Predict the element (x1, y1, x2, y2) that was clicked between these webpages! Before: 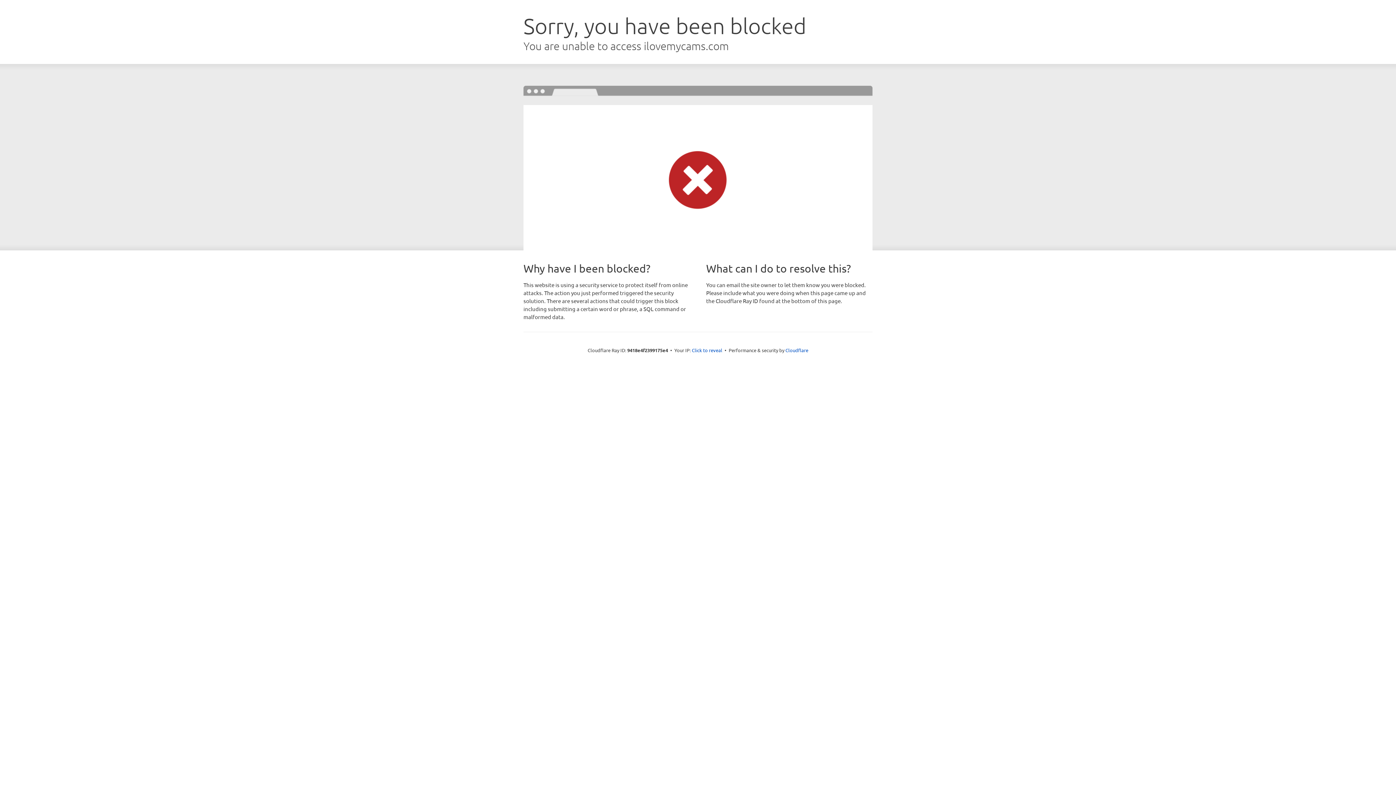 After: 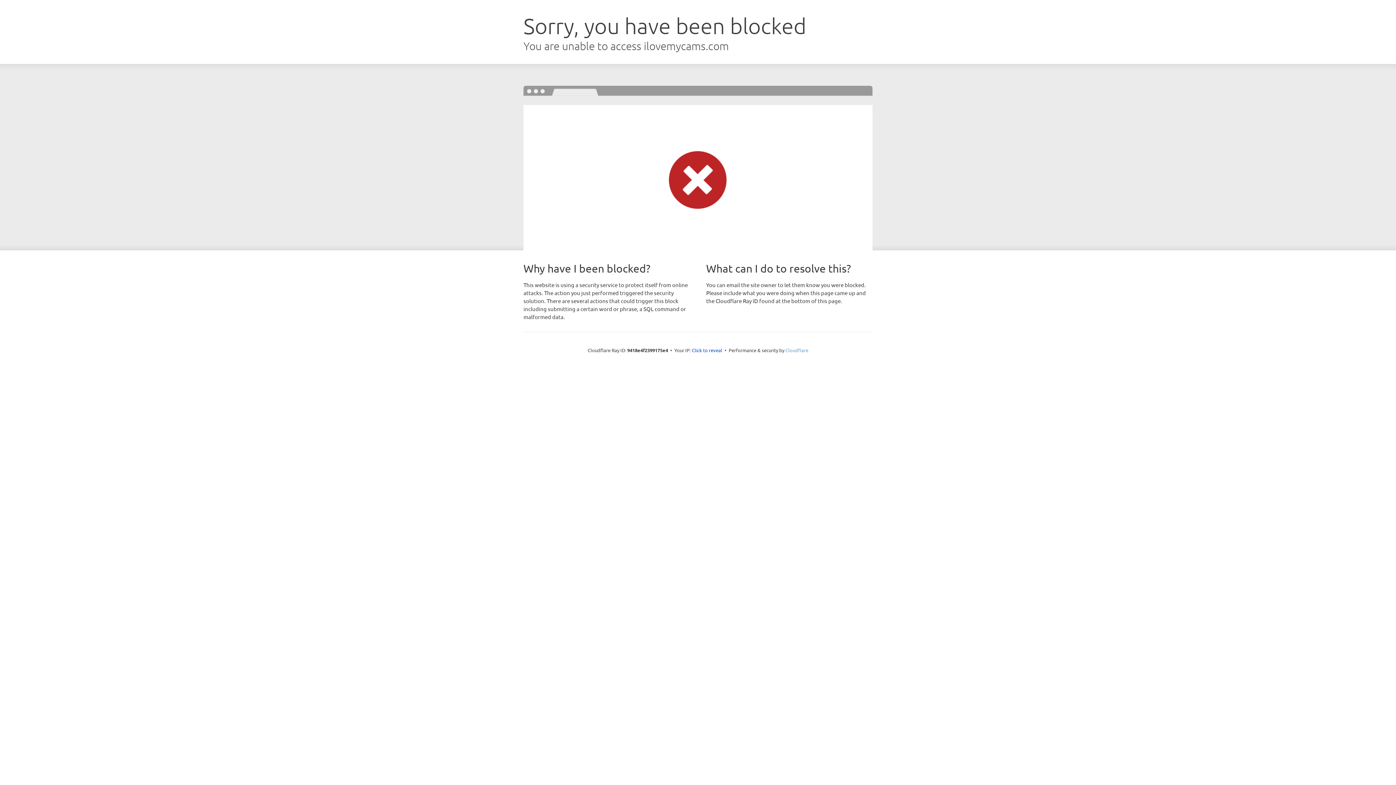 Action: bbox: (785, 347, 808, 353) label: Cloudflare